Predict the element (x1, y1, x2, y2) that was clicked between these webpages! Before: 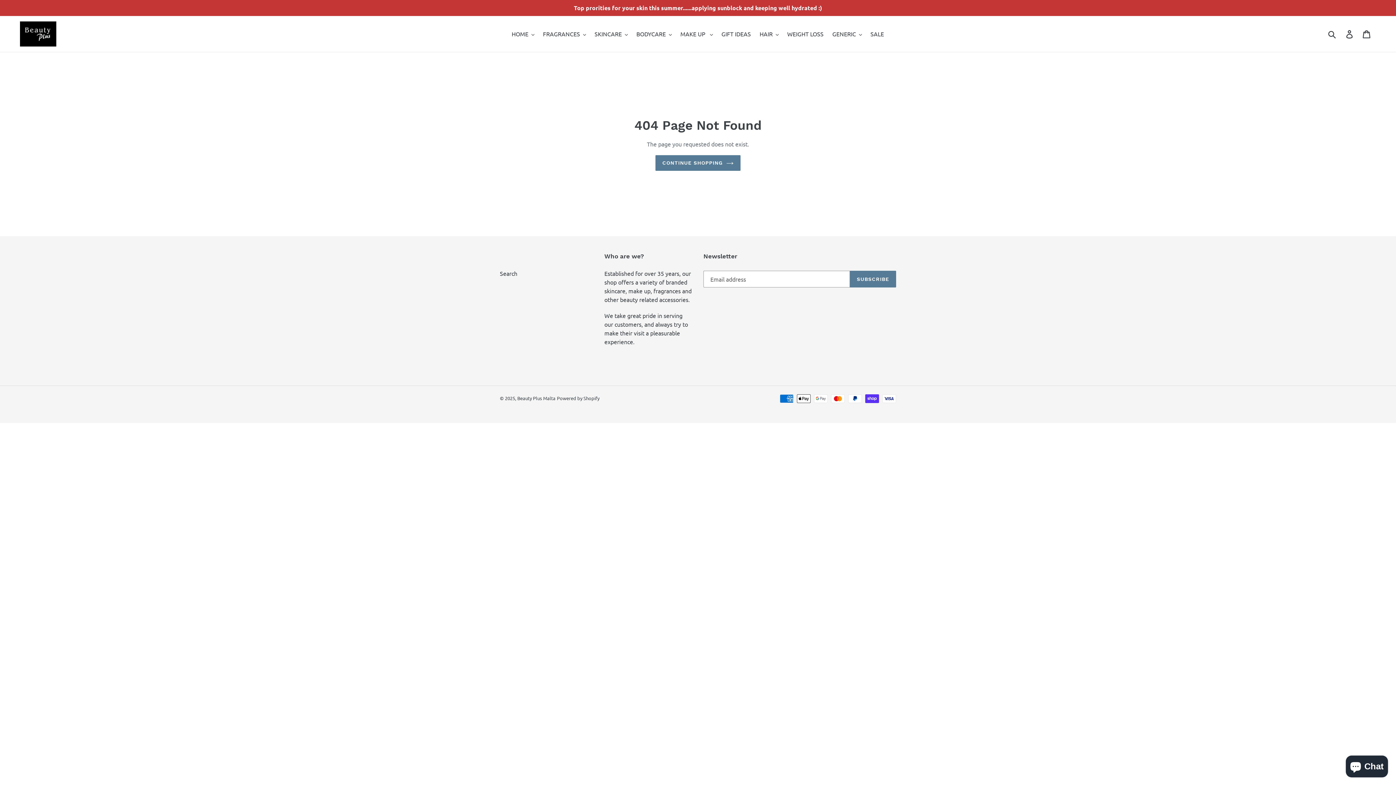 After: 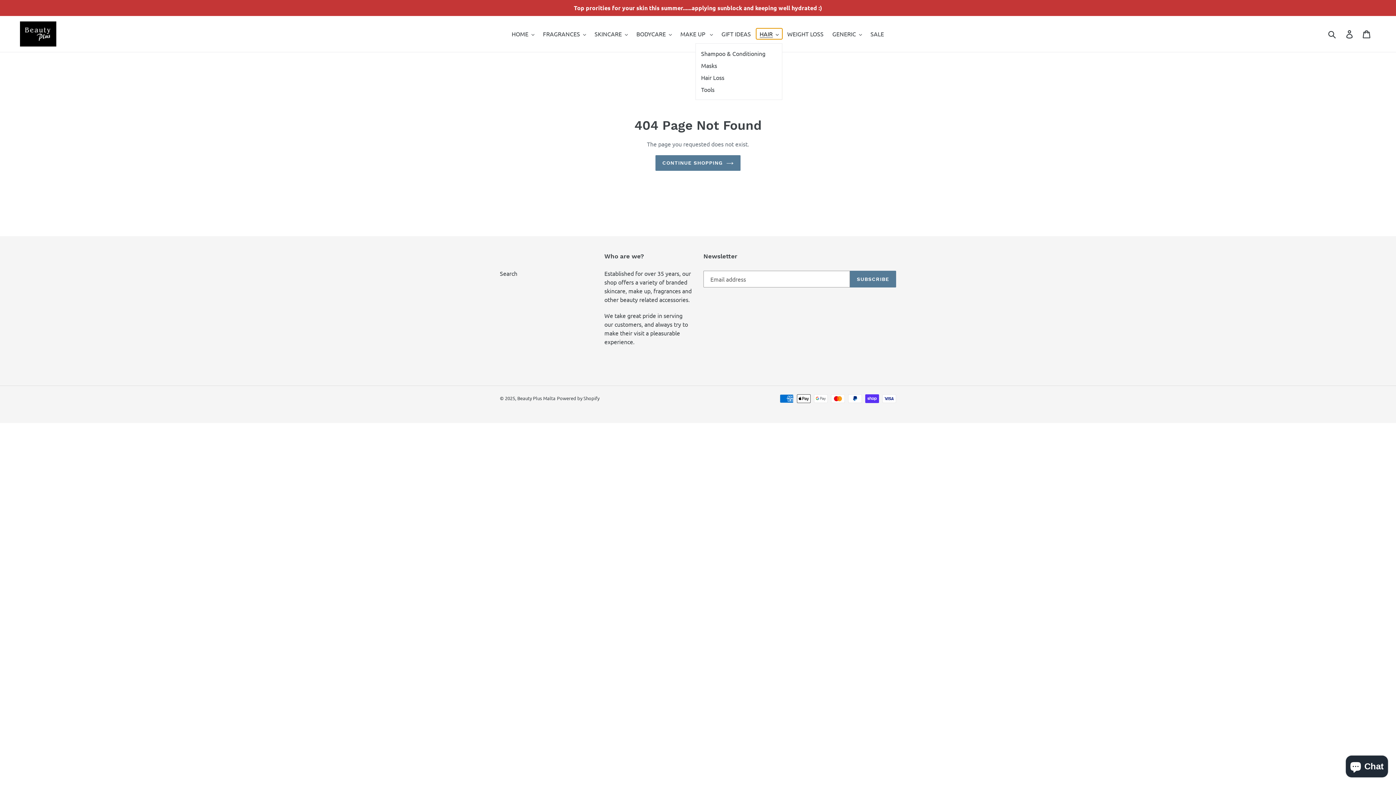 Action: label: HAIR bbox: (756, 28, 782, 39)